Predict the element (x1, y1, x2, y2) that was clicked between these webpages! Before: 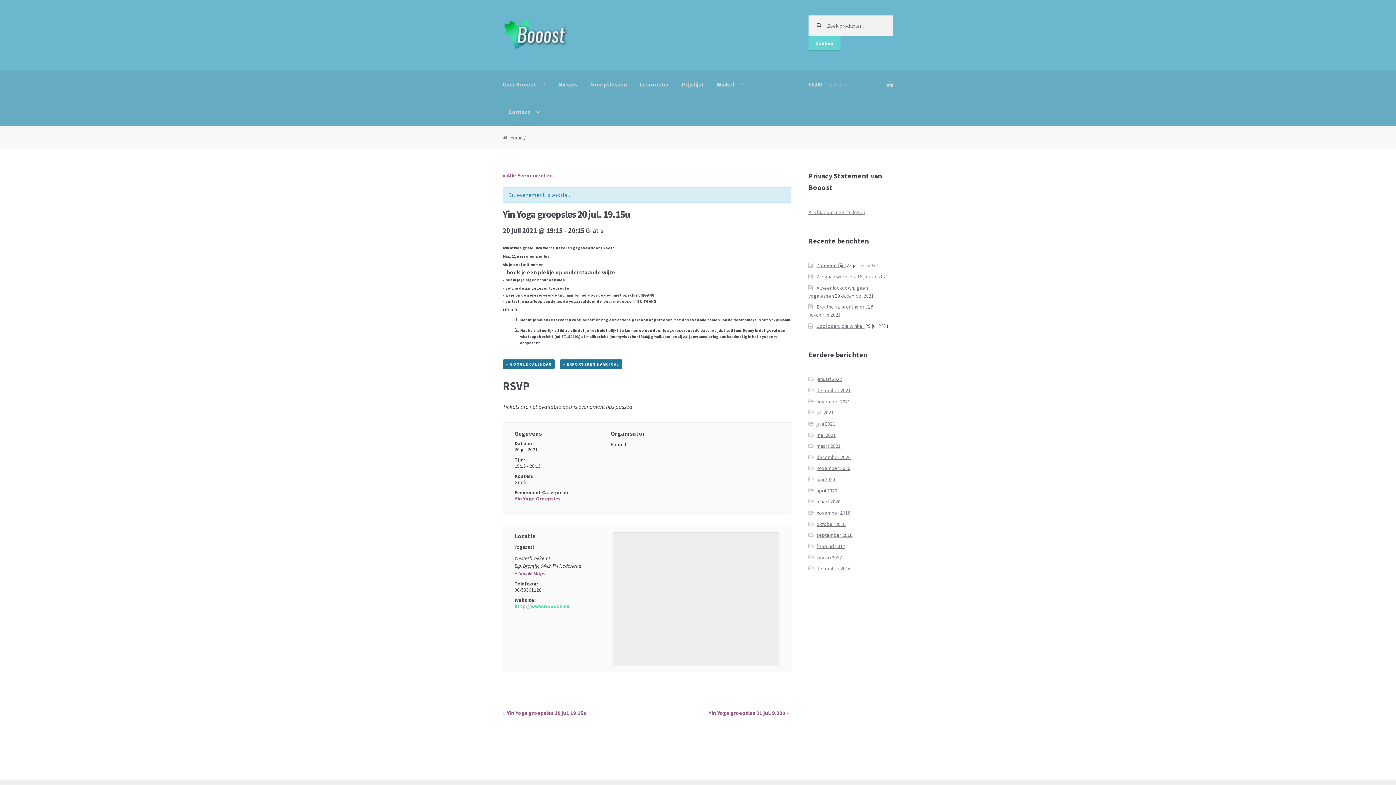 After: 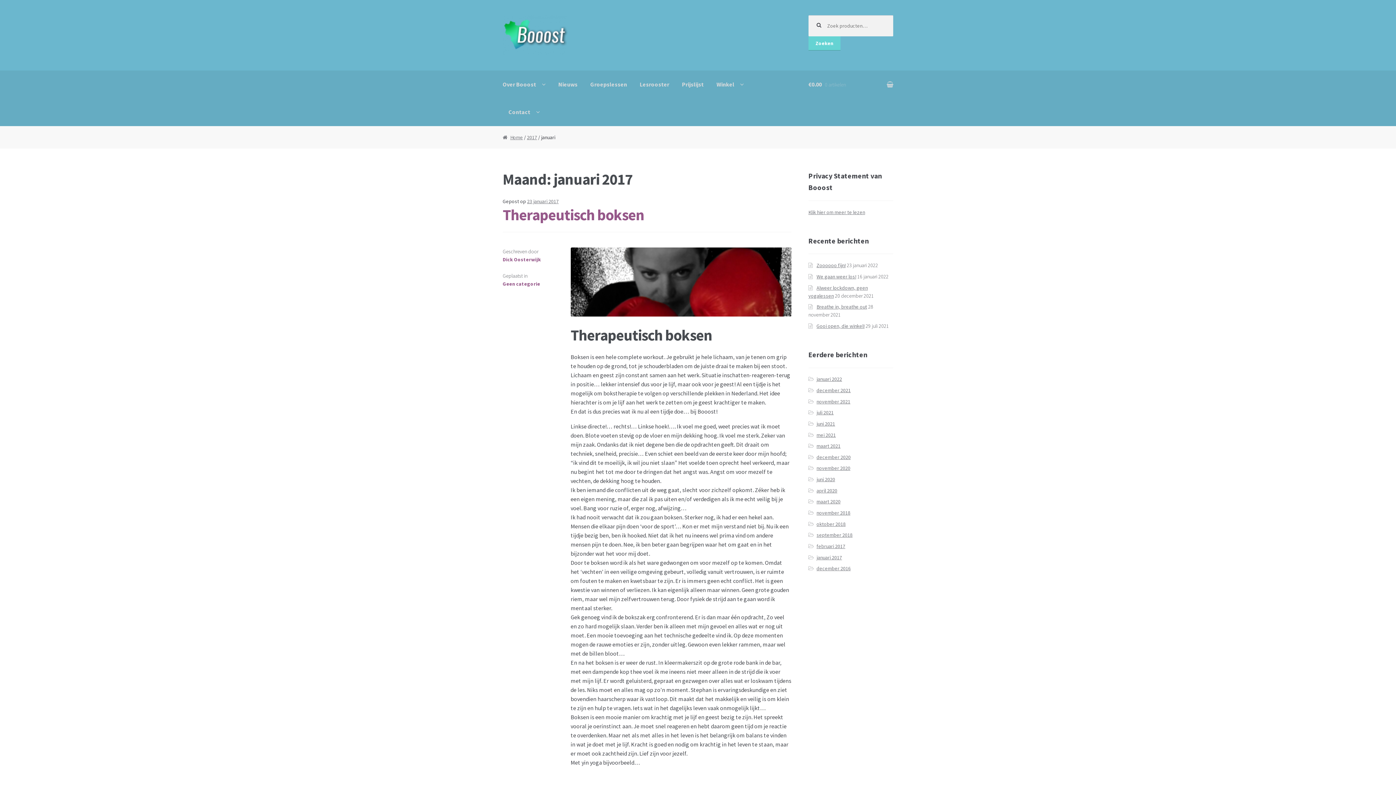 Action: label: januari 2017 bbox: (816, 554, 842, 560)